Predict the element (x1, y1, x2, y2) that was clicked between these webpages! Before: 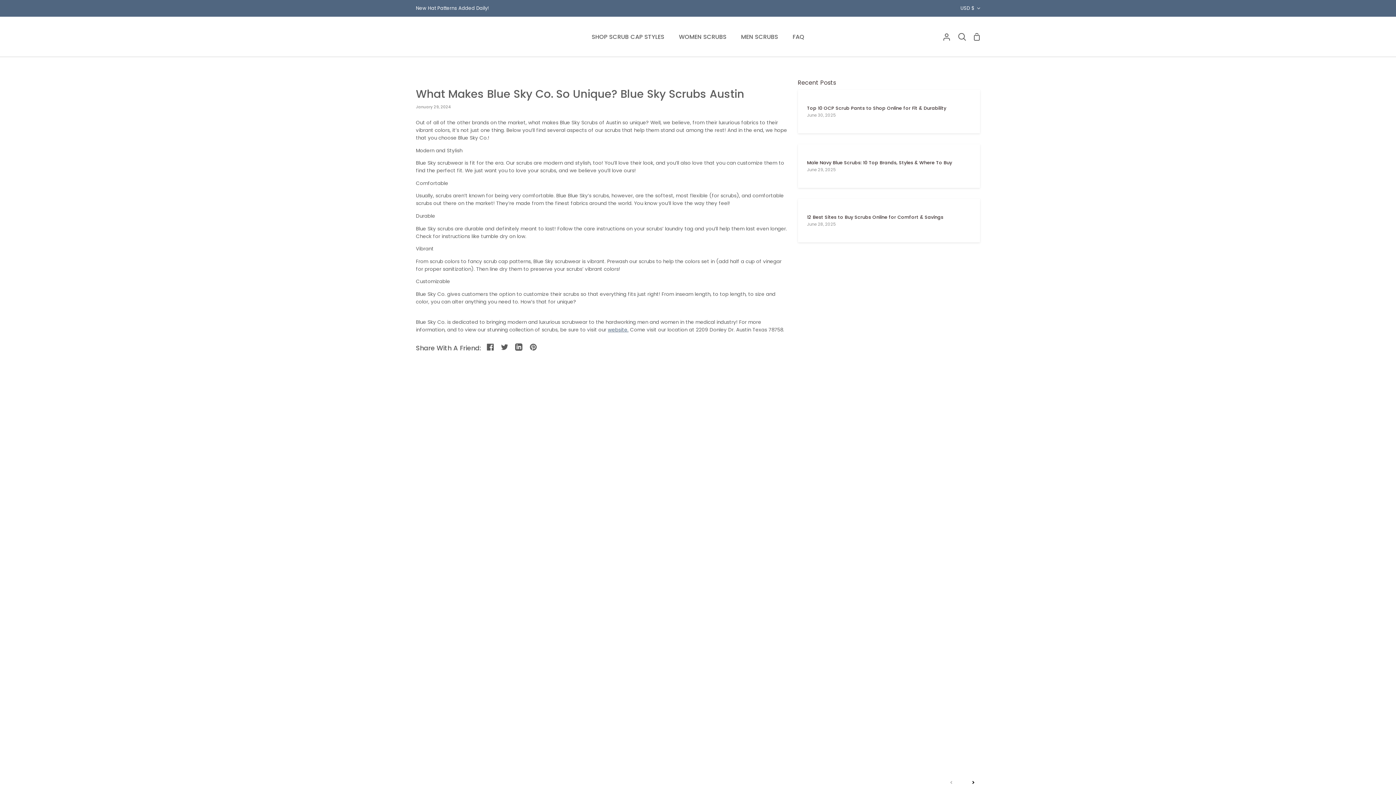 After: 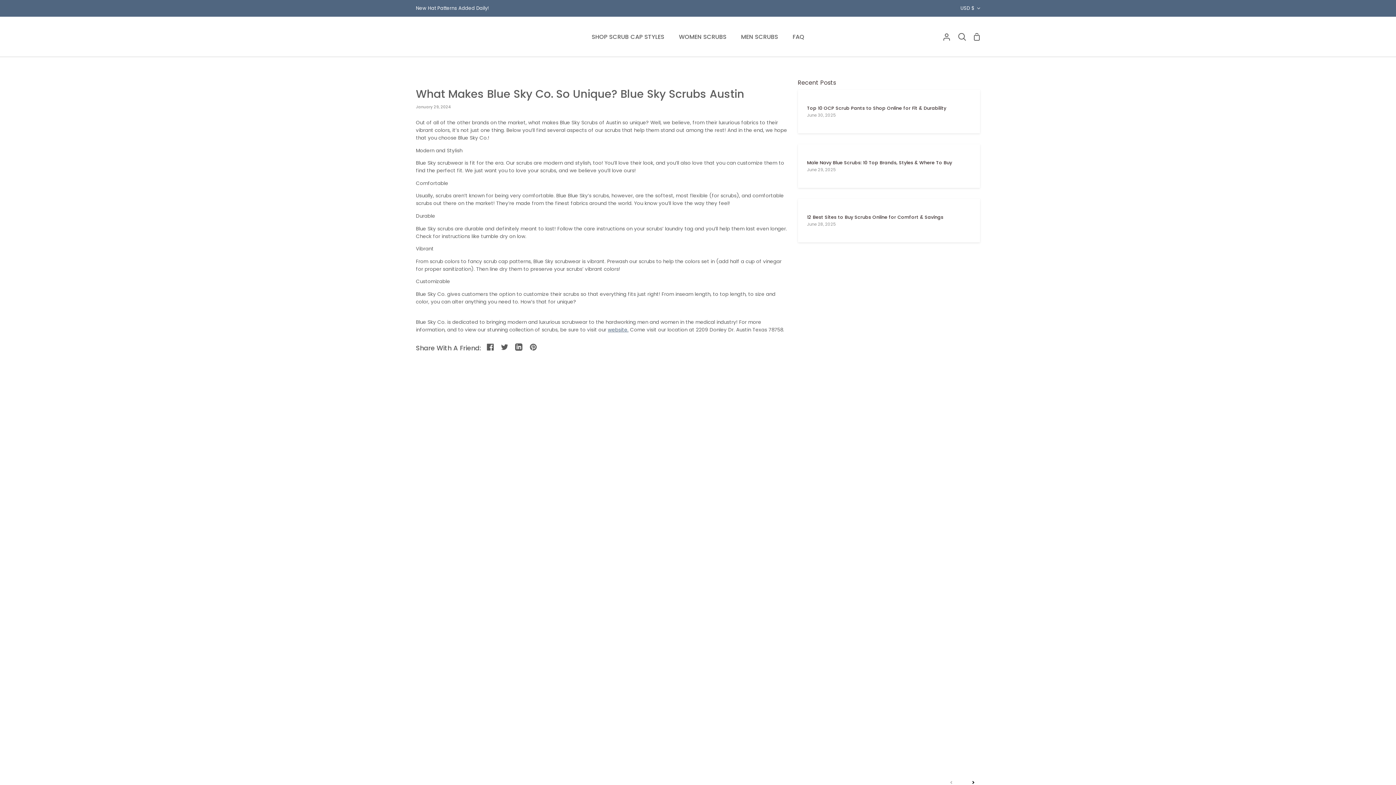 Action: label: USD $ bbox: (960, 1, 980, 15)